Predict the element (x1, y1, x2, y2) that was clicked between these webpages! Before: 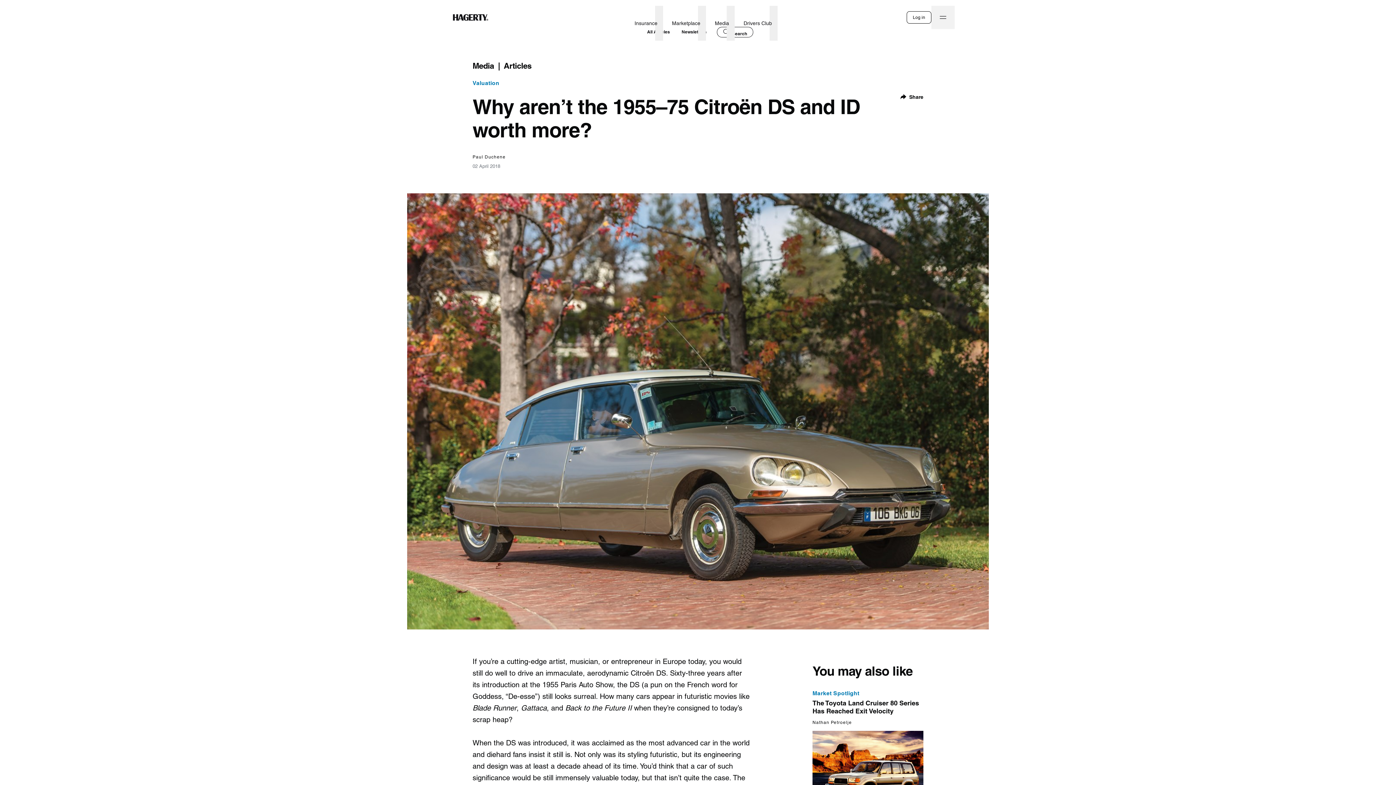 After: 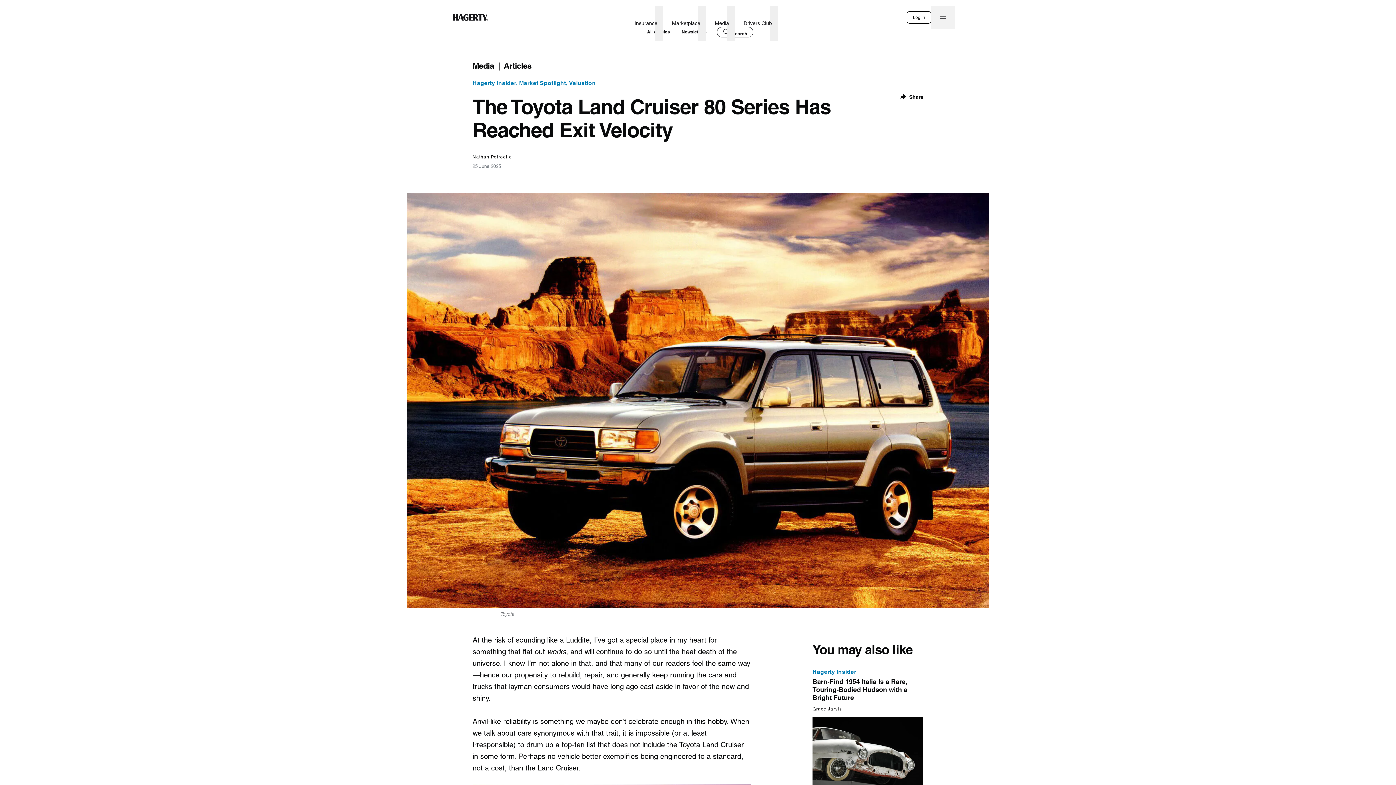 Action: bbox: (812, 731, 923, 814)